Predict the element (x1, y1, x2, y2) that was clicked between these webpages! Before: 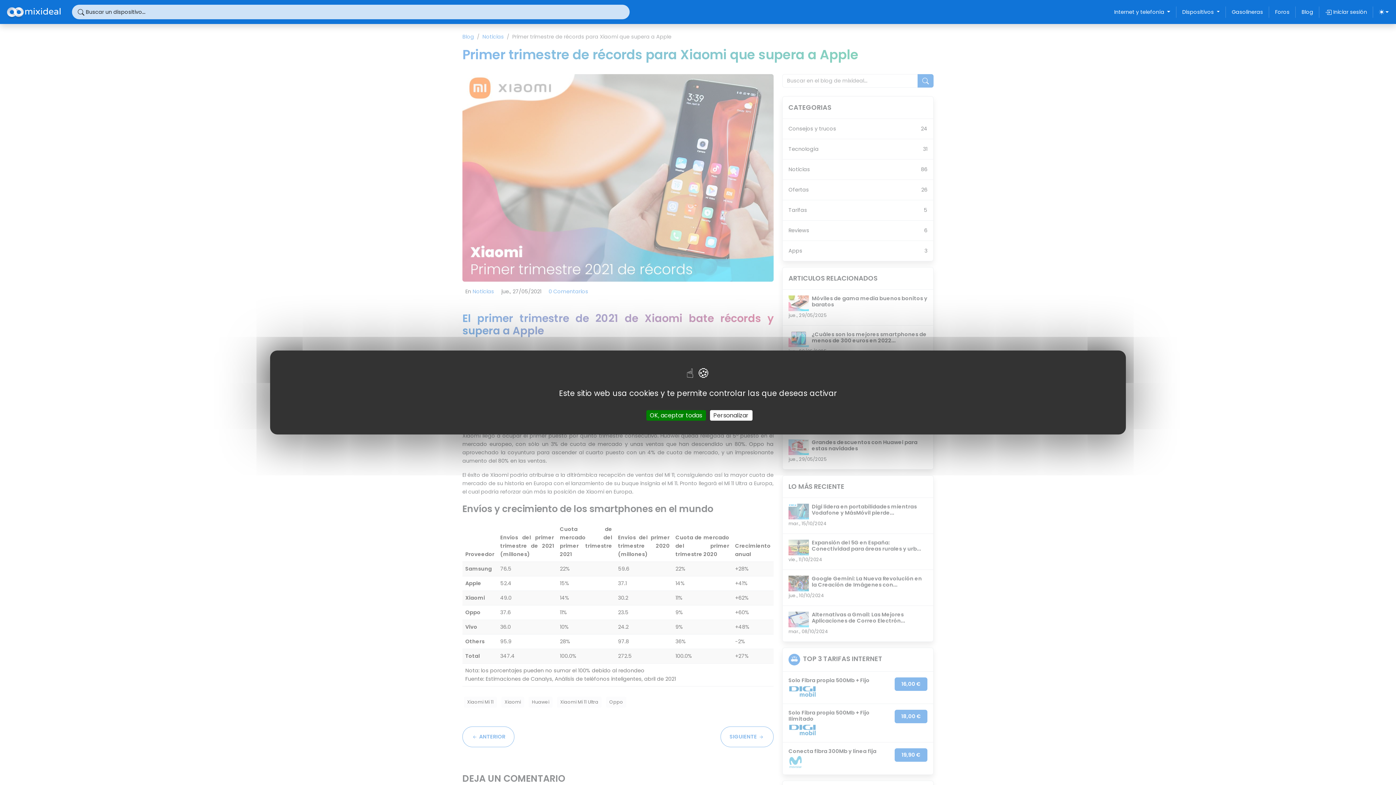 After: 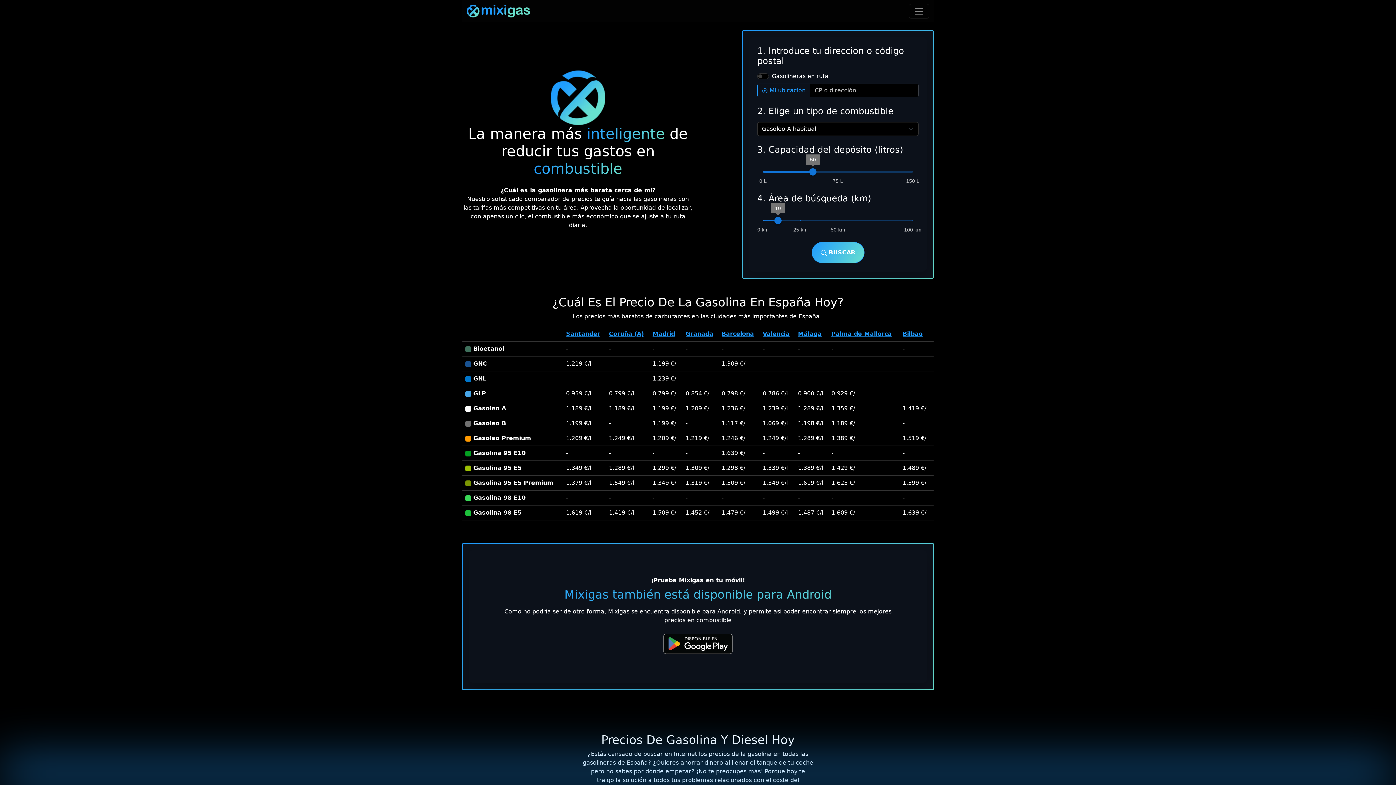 Action: label: Gasolineras bbox: (1229, 4, 1266, 19)